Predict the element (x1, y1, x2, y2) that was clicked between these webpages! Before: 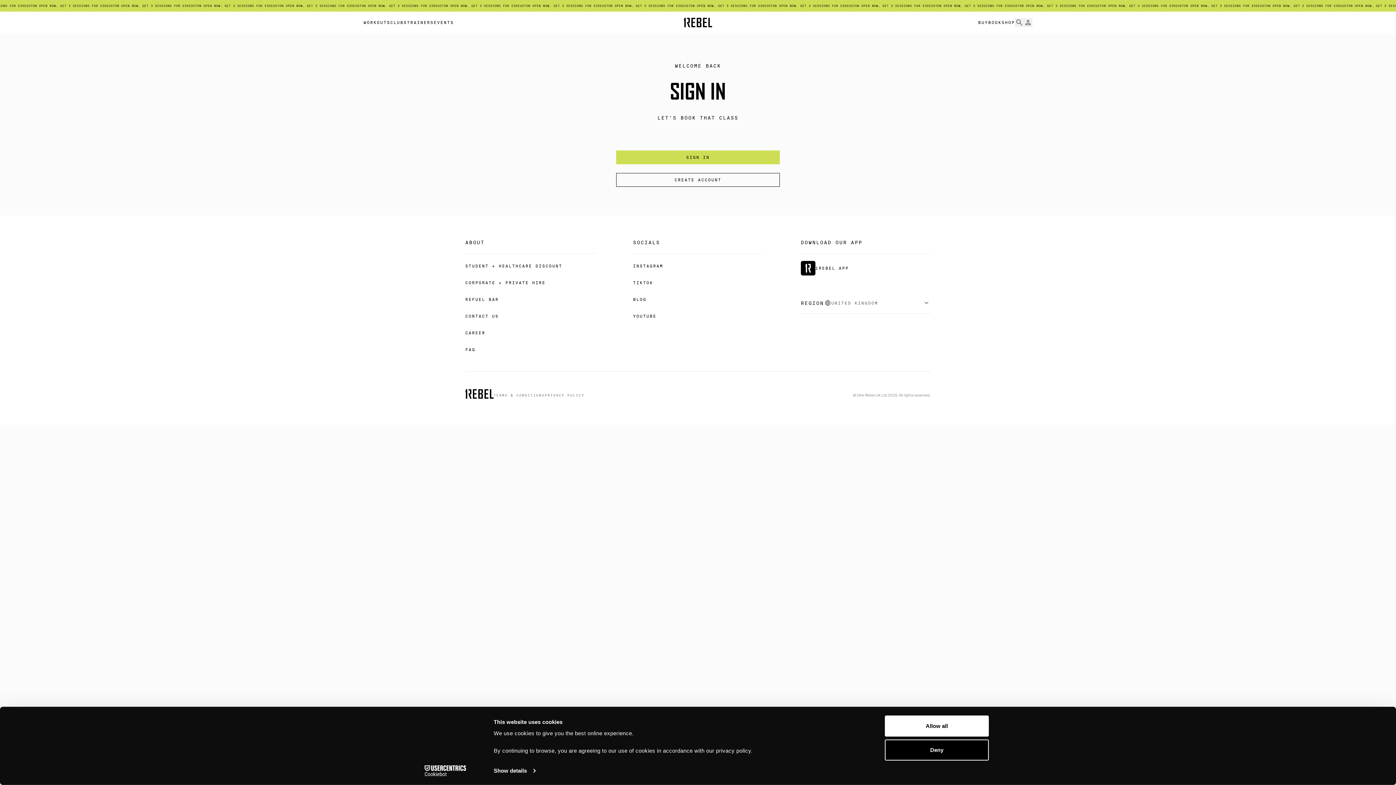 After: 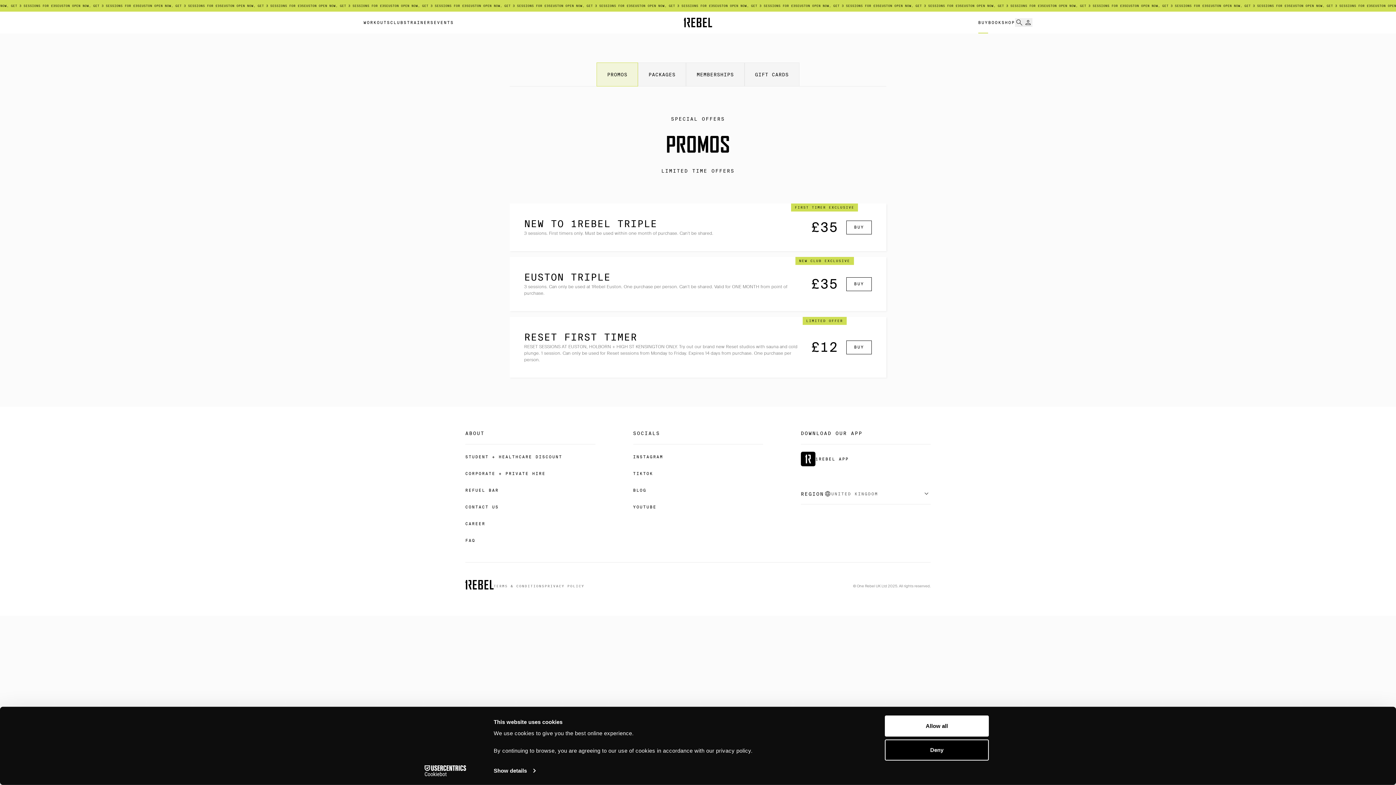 Action: bbox: (978, 11, 988, 33) label: BUY